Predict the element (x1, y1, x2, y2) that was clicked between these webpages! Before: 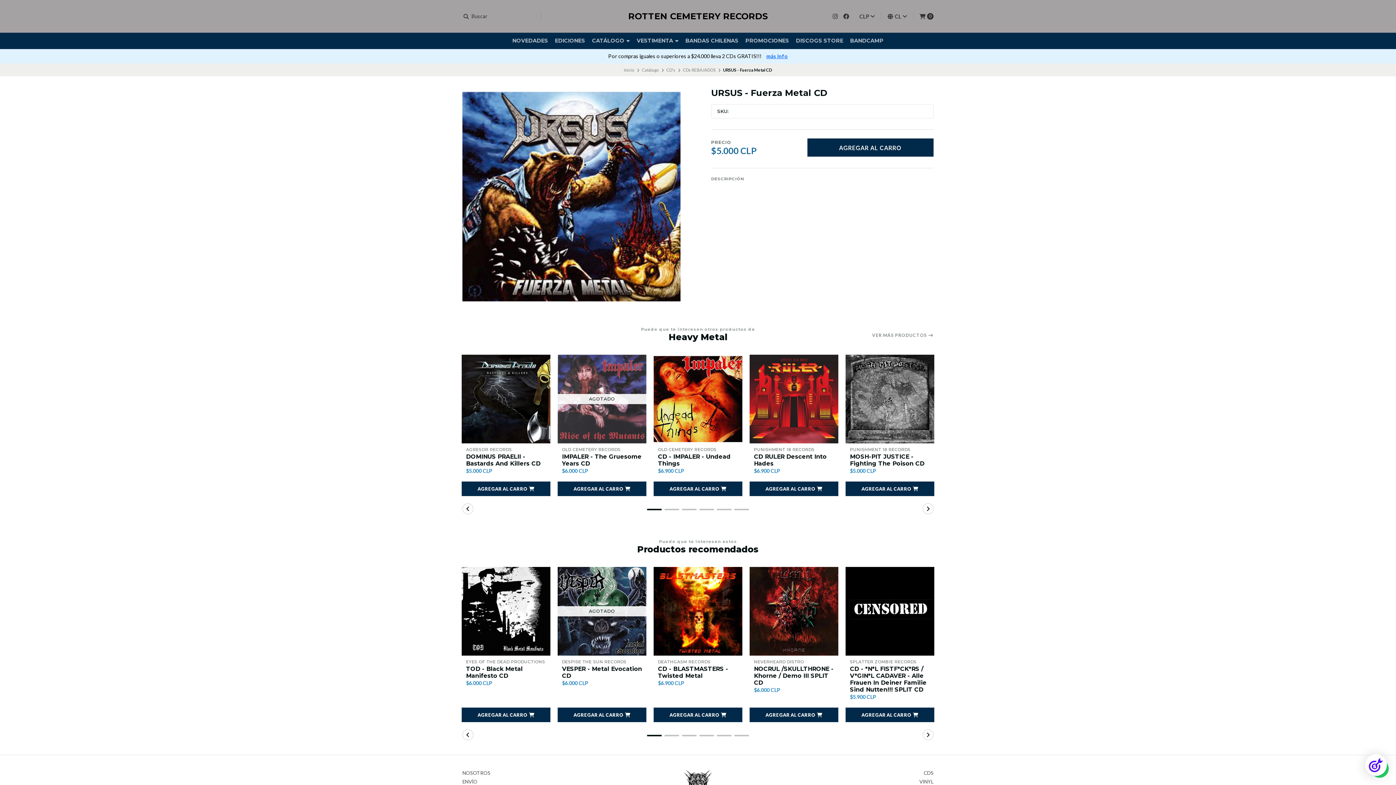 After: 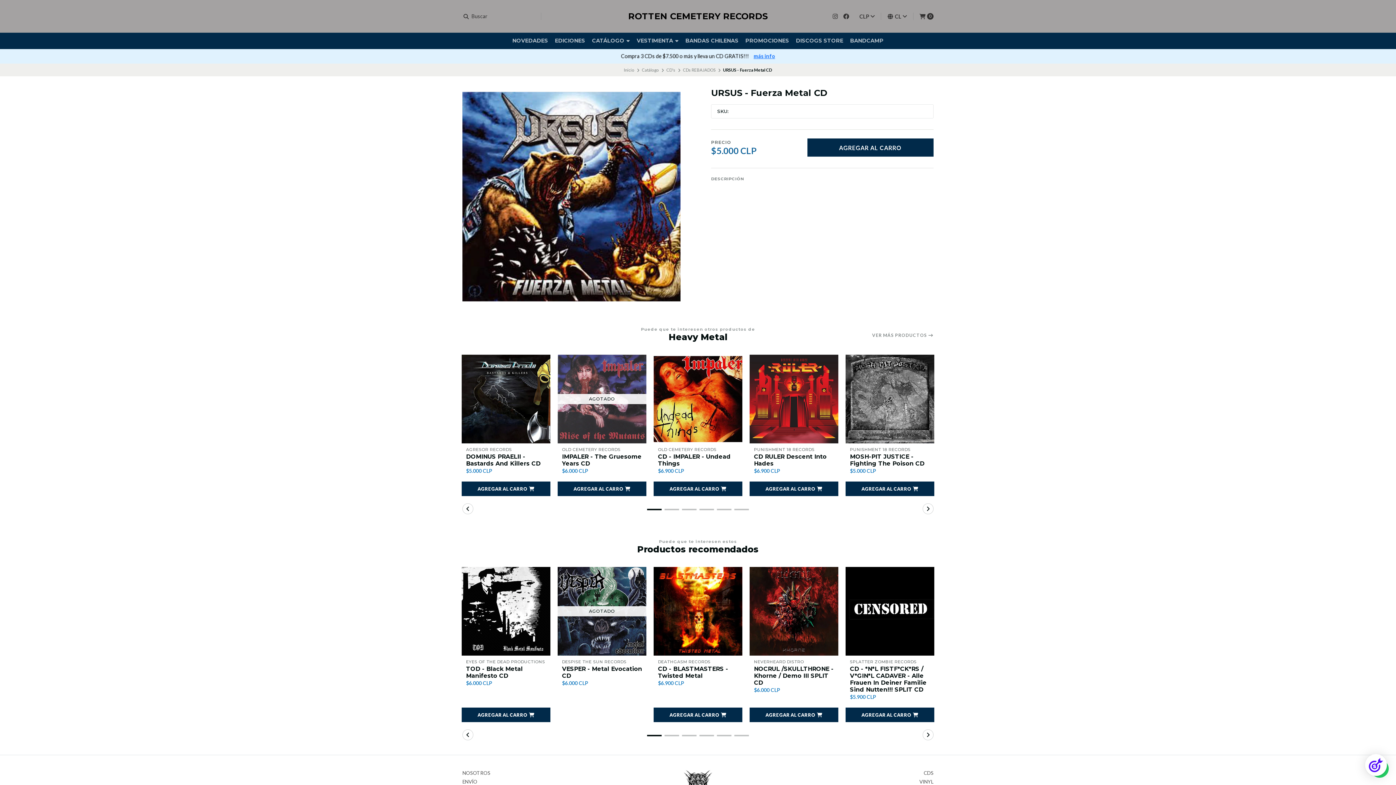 Action: label: AGREGAR AL CARRO  bbox: (557, 708, 646, 722)